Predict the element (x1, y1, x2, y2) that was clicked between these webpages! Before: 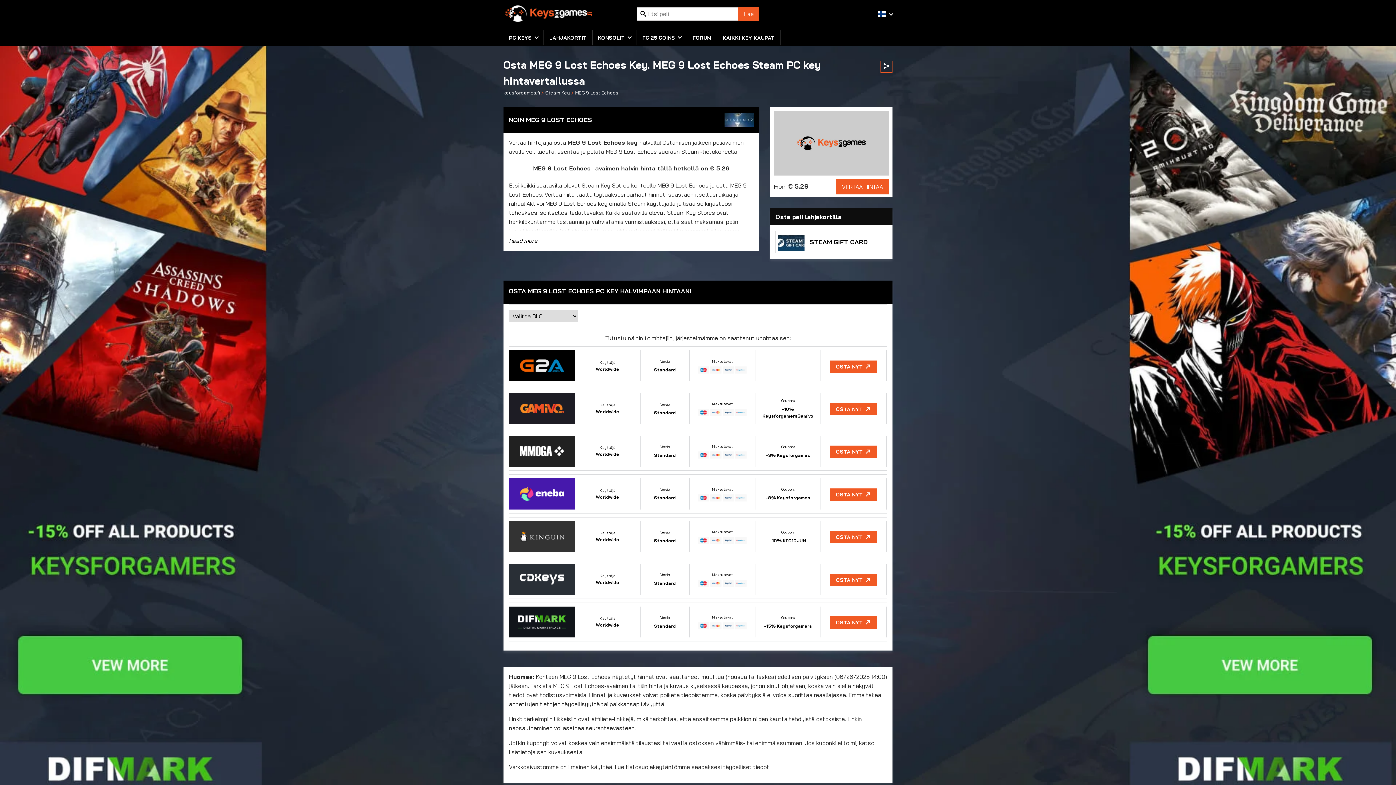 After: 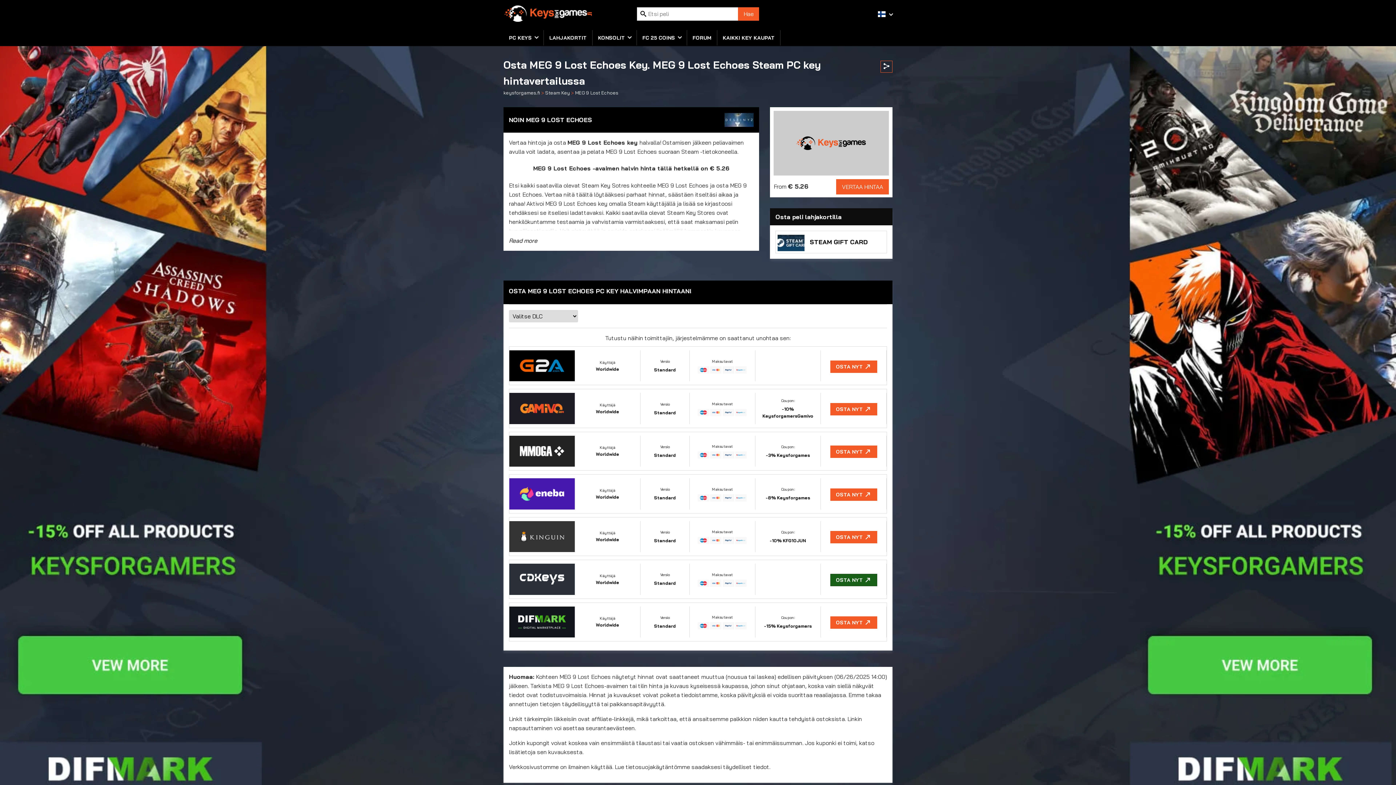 Action: label: Käyttäjä
Worldwide
Versio
Standard
Maksutavat
OSTA NYT bbox: (509, 560, 887, 599)